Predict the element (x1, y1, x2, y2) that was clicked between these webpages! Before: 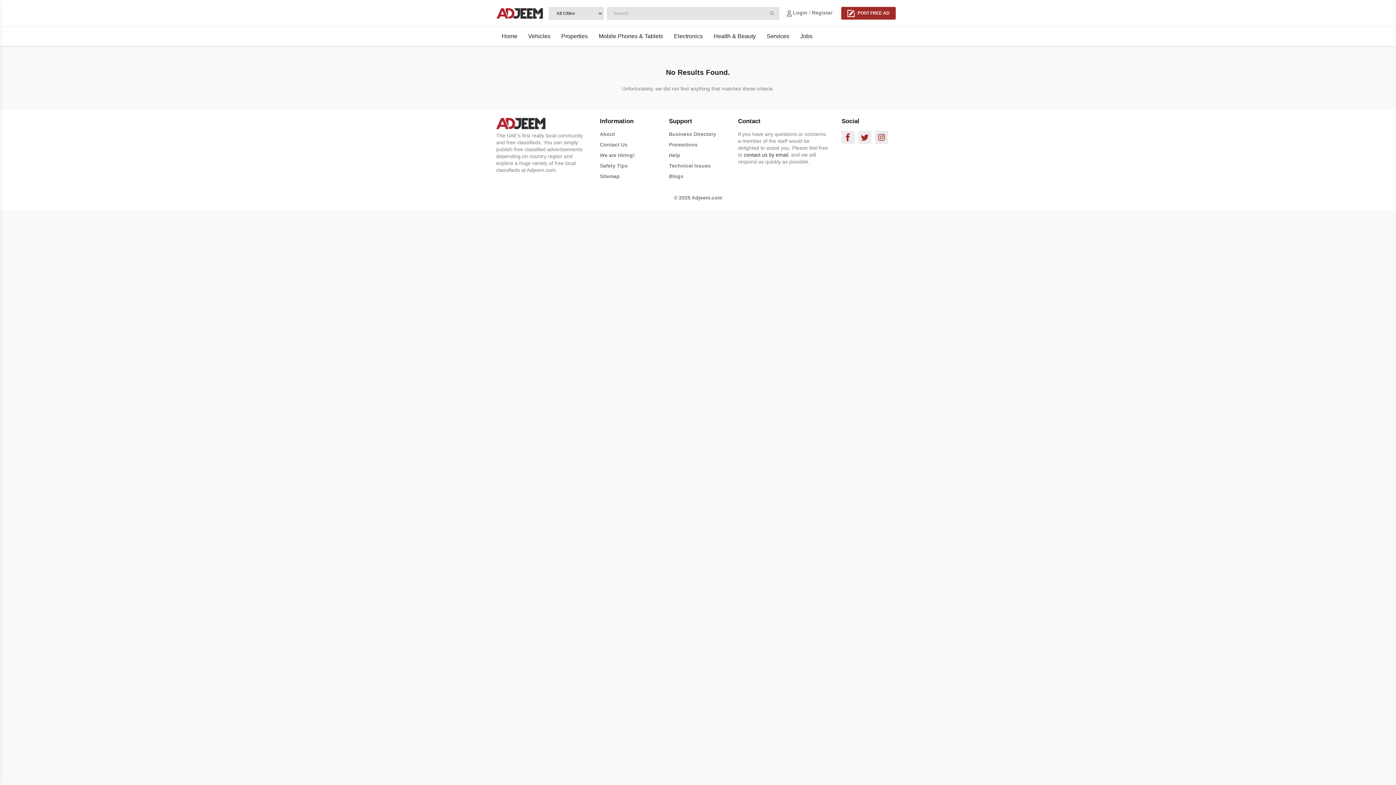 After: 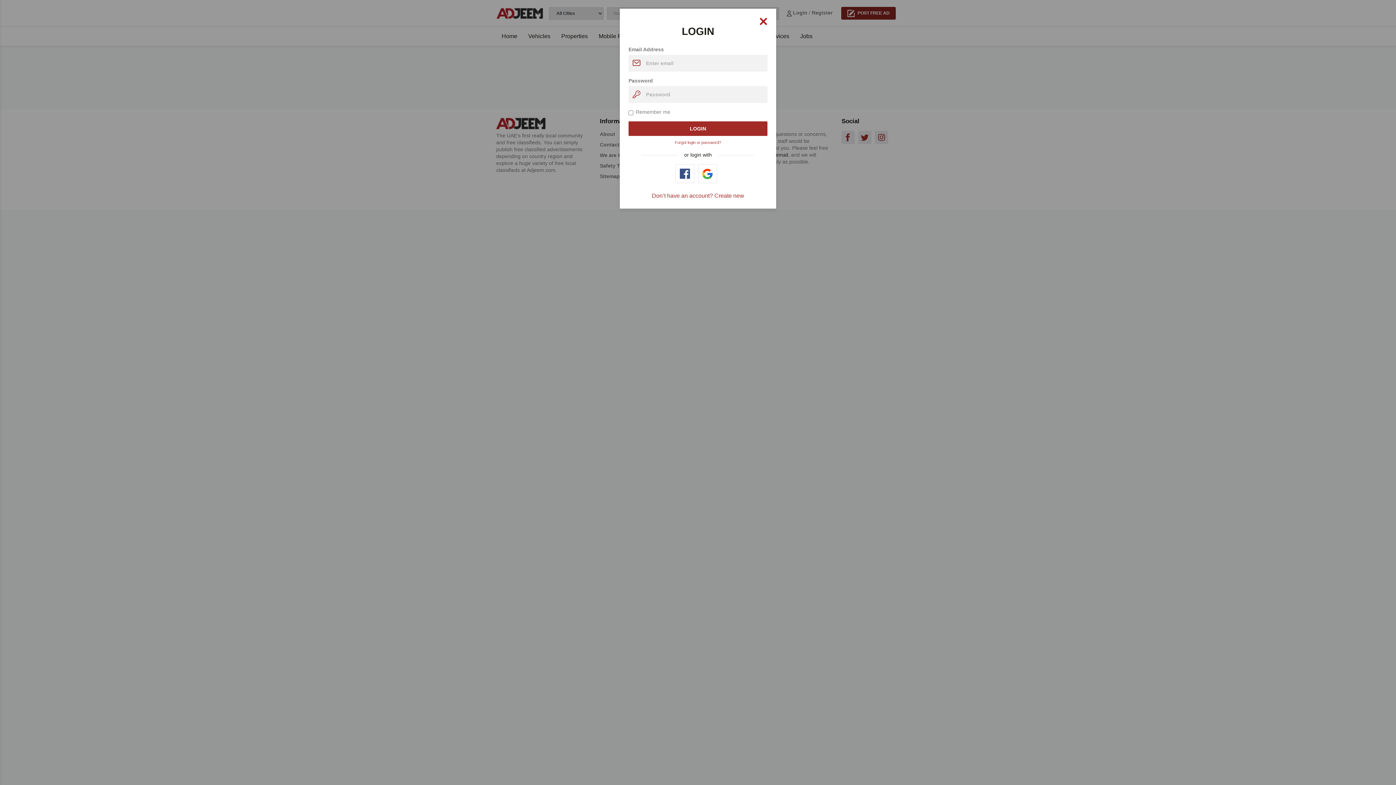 Action: bbox: (835, 6, 896, 19) label: POST FREE AD